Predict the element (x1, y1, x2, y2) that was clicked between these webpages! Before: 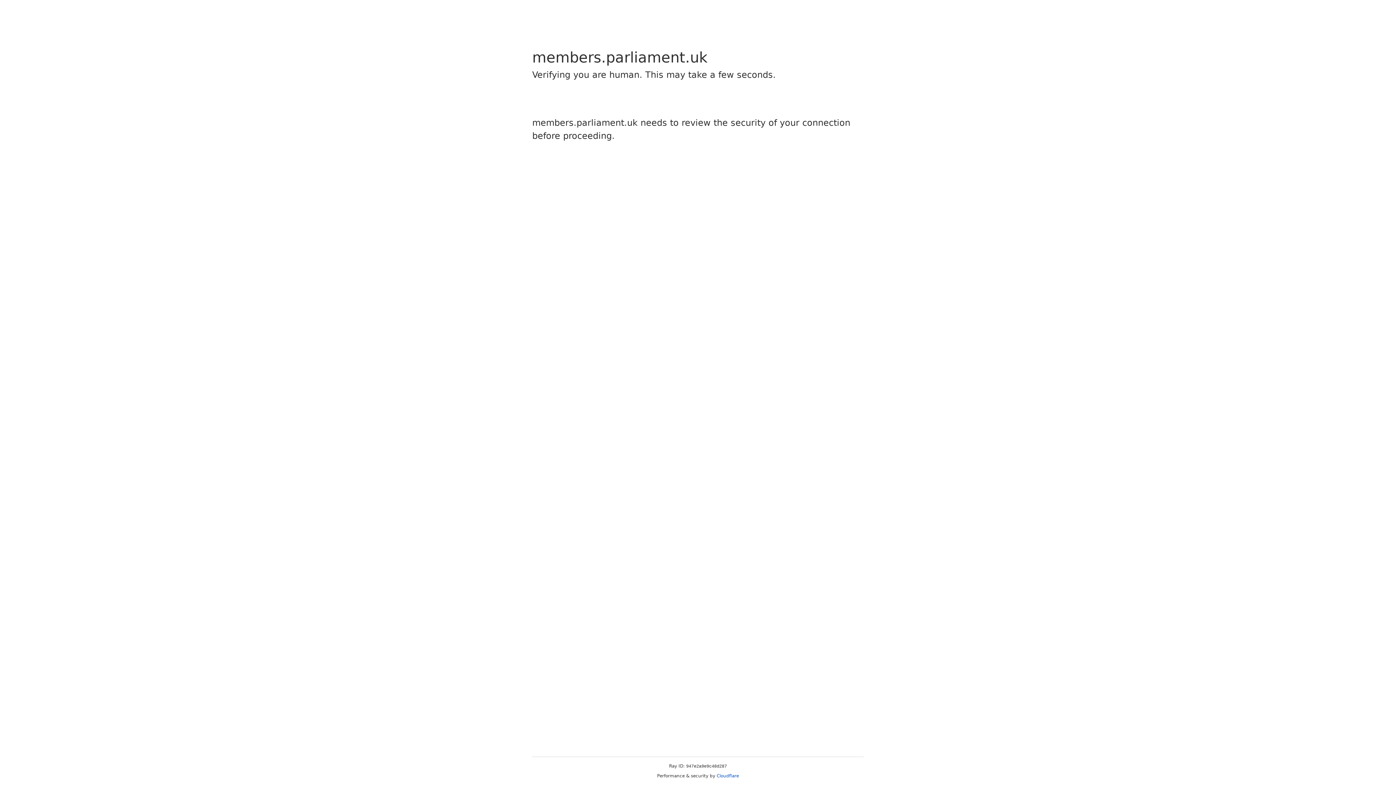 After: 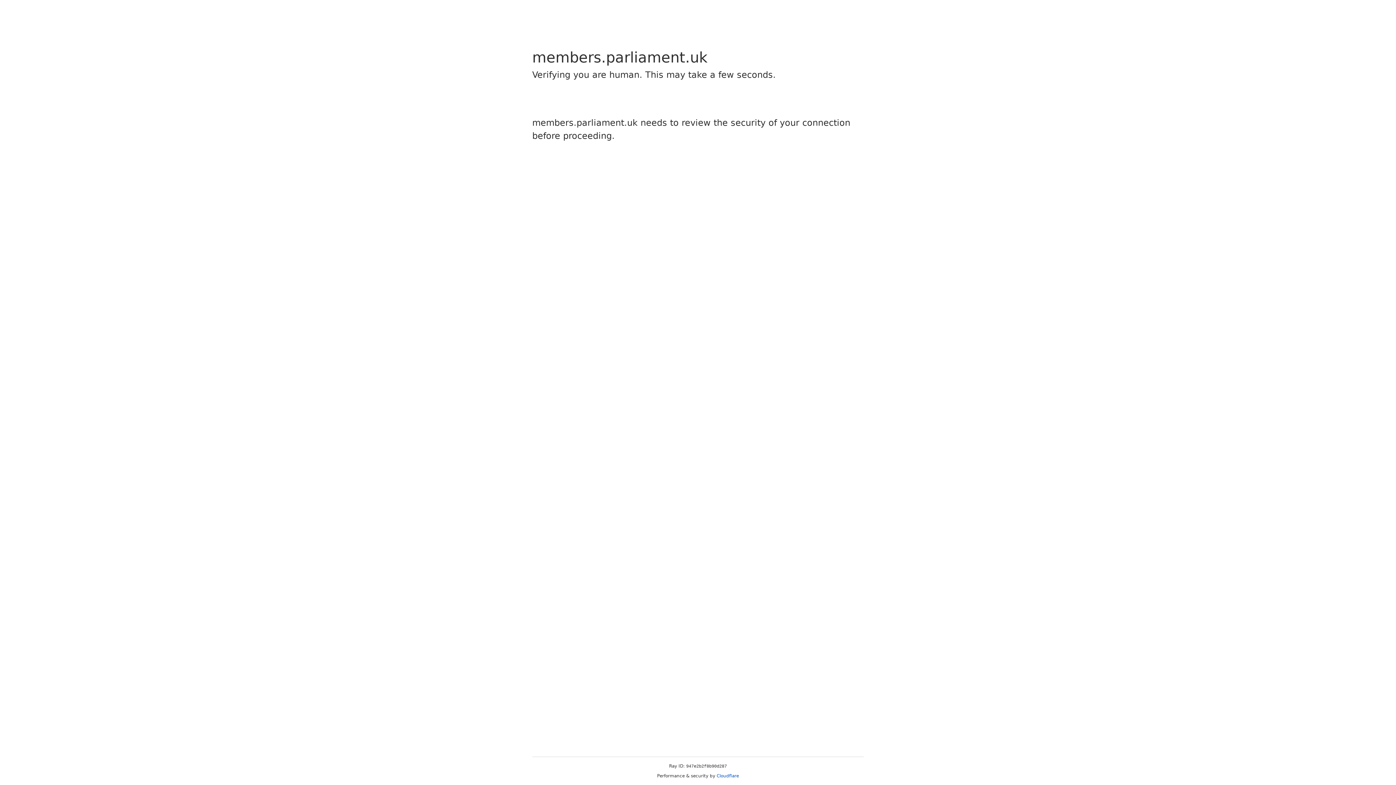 Action: bbox: (716, 773, 739, 778) label: Cloudflare